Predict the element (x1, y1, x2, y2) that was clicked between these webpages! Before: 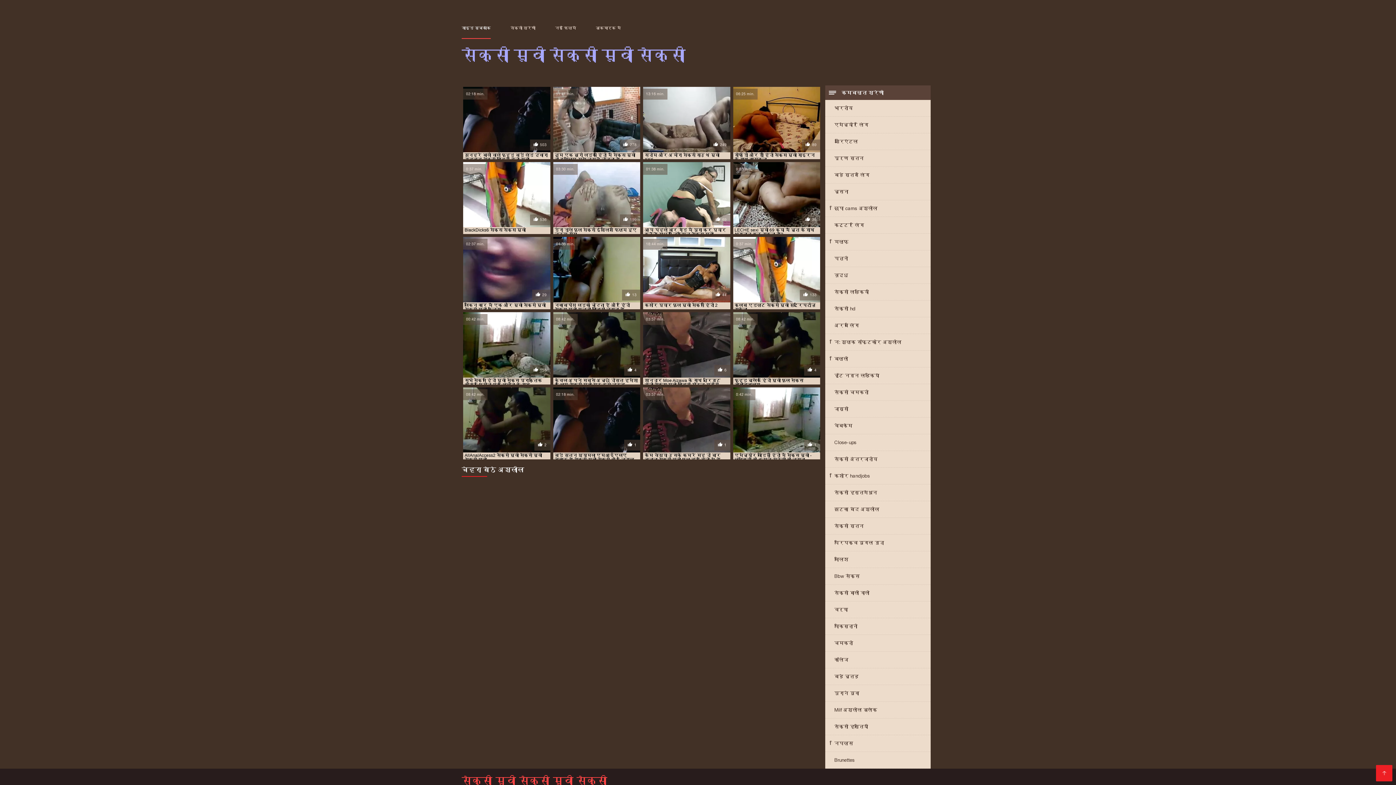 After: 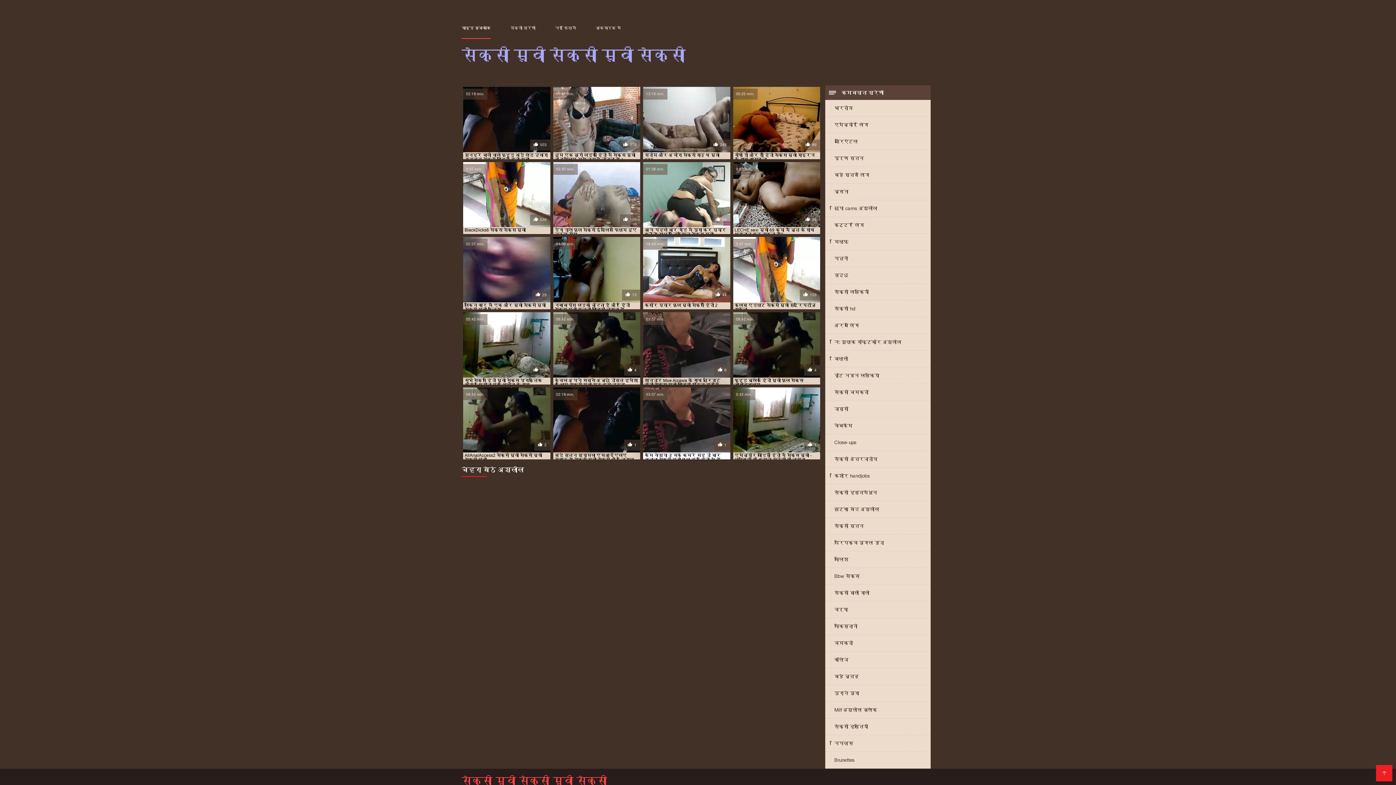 Action: bbox: (643, 387, 730, 459) label: 03:37 min.
1

कैम वेश्या उसके कमरे सह दो बार बनाता सेक्सी मूवी फुल हड हिंदी मे है और इसे नीचे बताती है।